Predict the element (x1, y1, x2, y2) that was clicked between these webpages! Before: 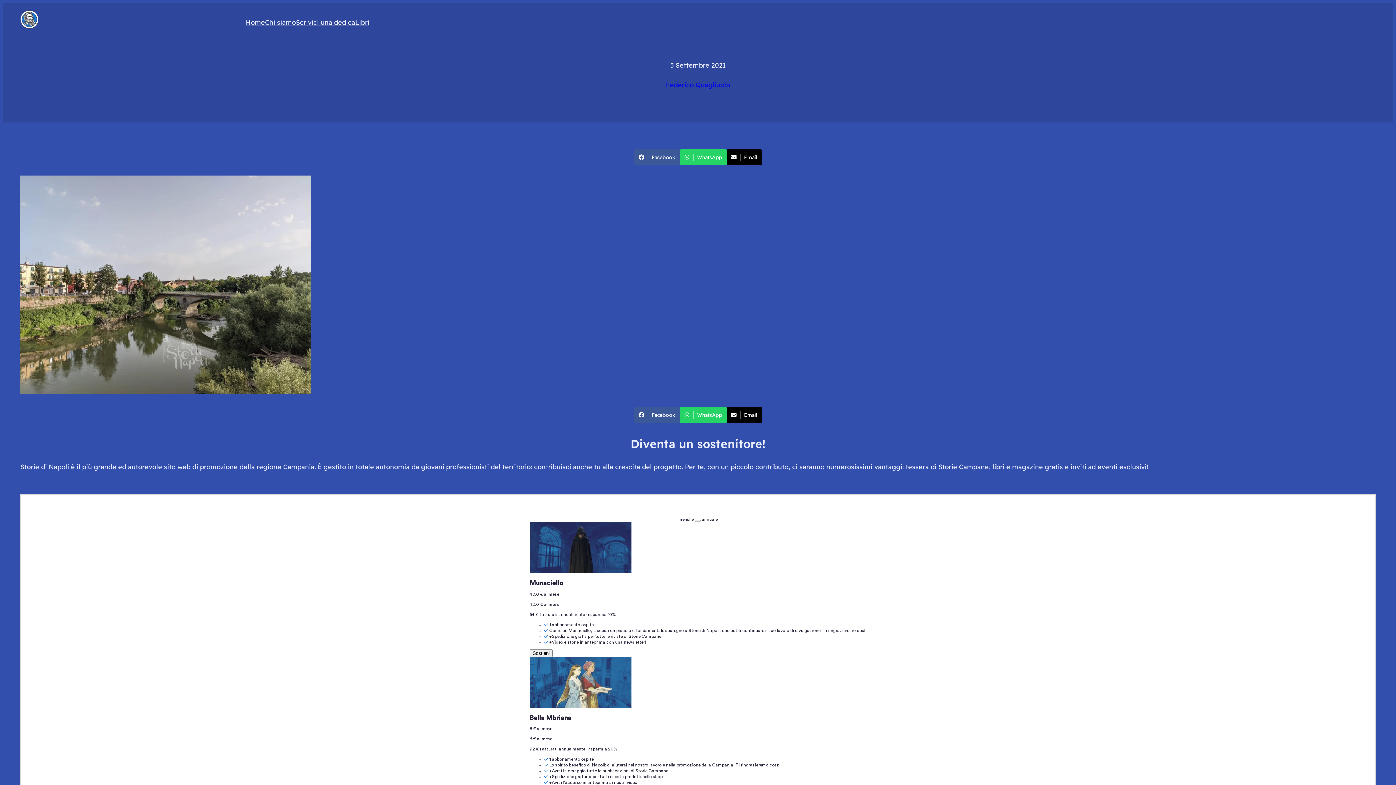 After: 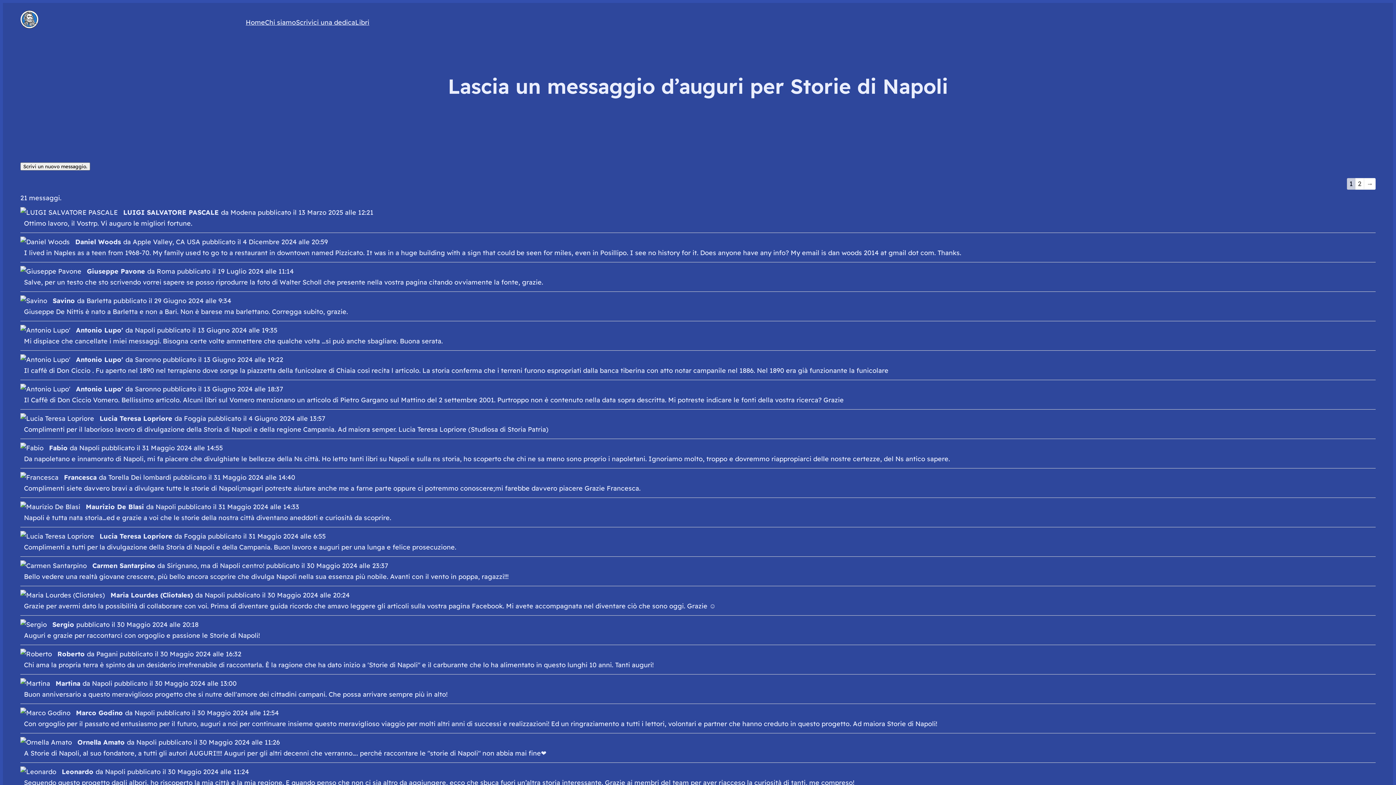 Action: bbox: (296, 17, 355, 28) label: Scrivici una dedica